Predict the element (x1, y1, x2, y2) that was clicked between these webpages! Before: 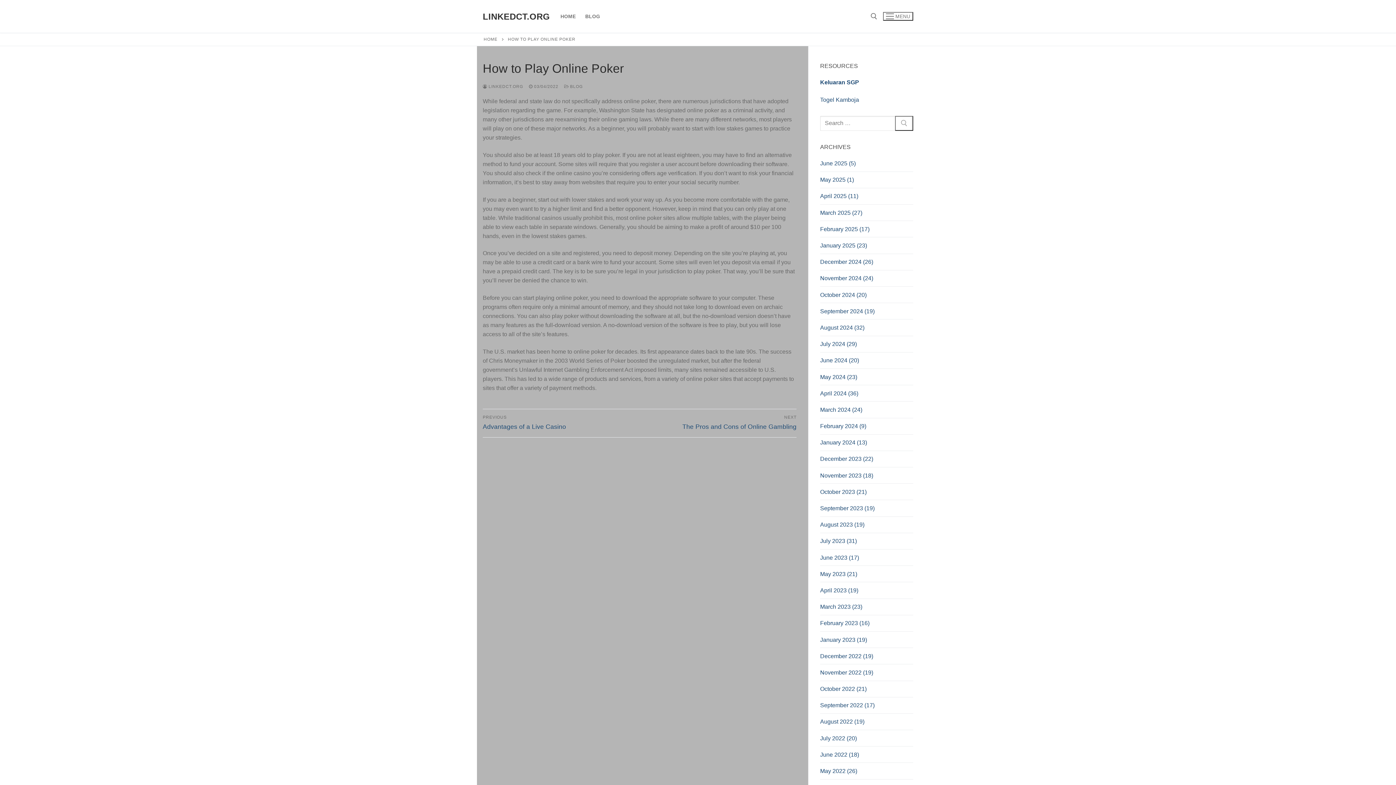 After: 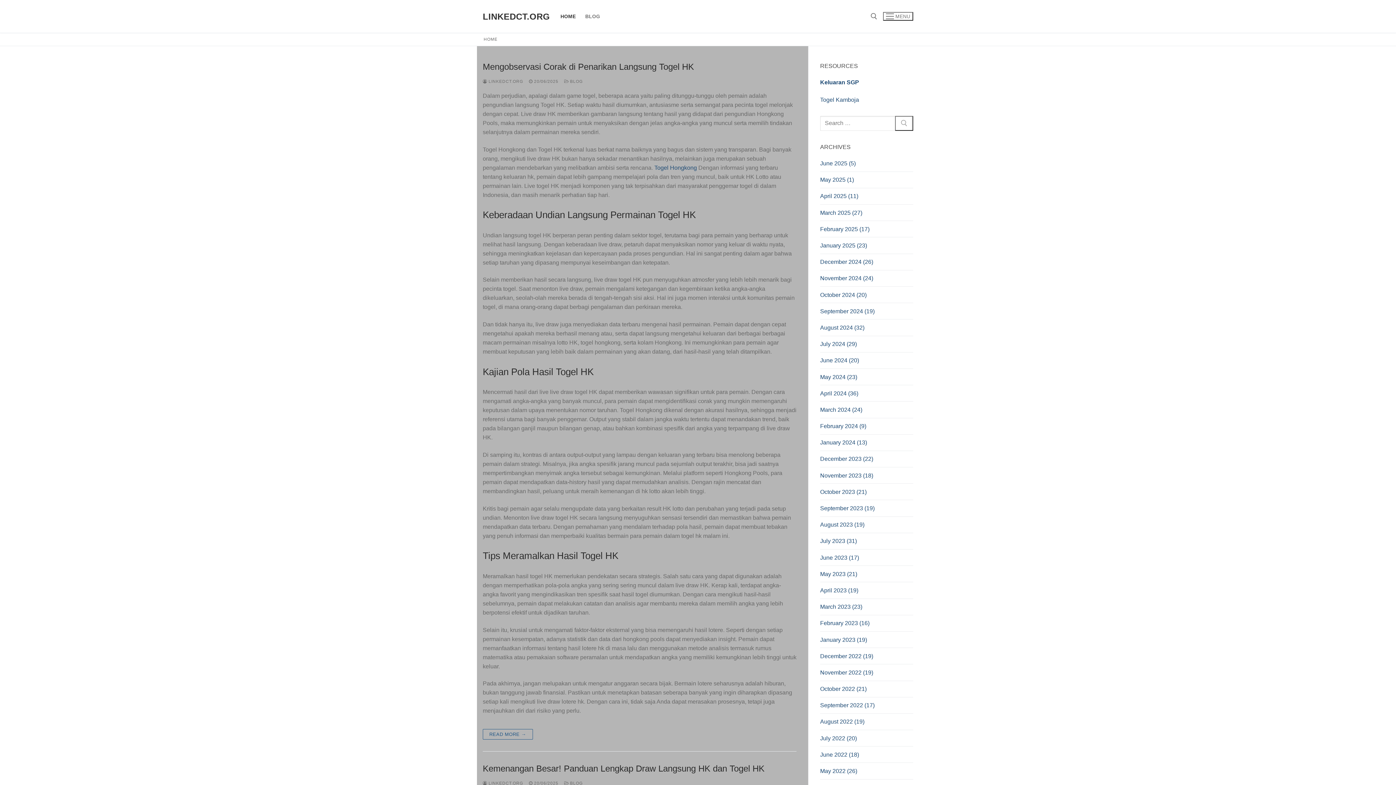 Action: bbox: (482, 11, 550, 21) label: LINKEDCT.ORG